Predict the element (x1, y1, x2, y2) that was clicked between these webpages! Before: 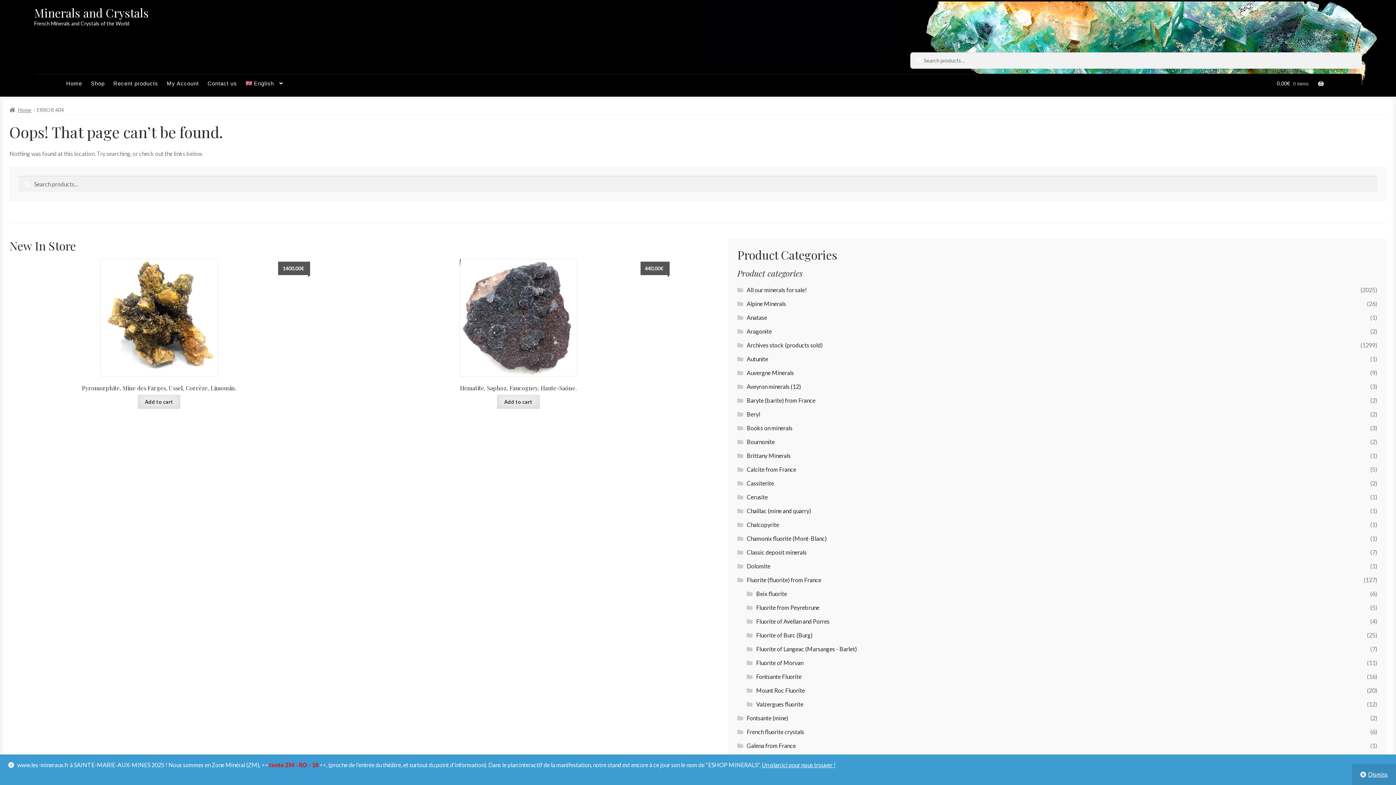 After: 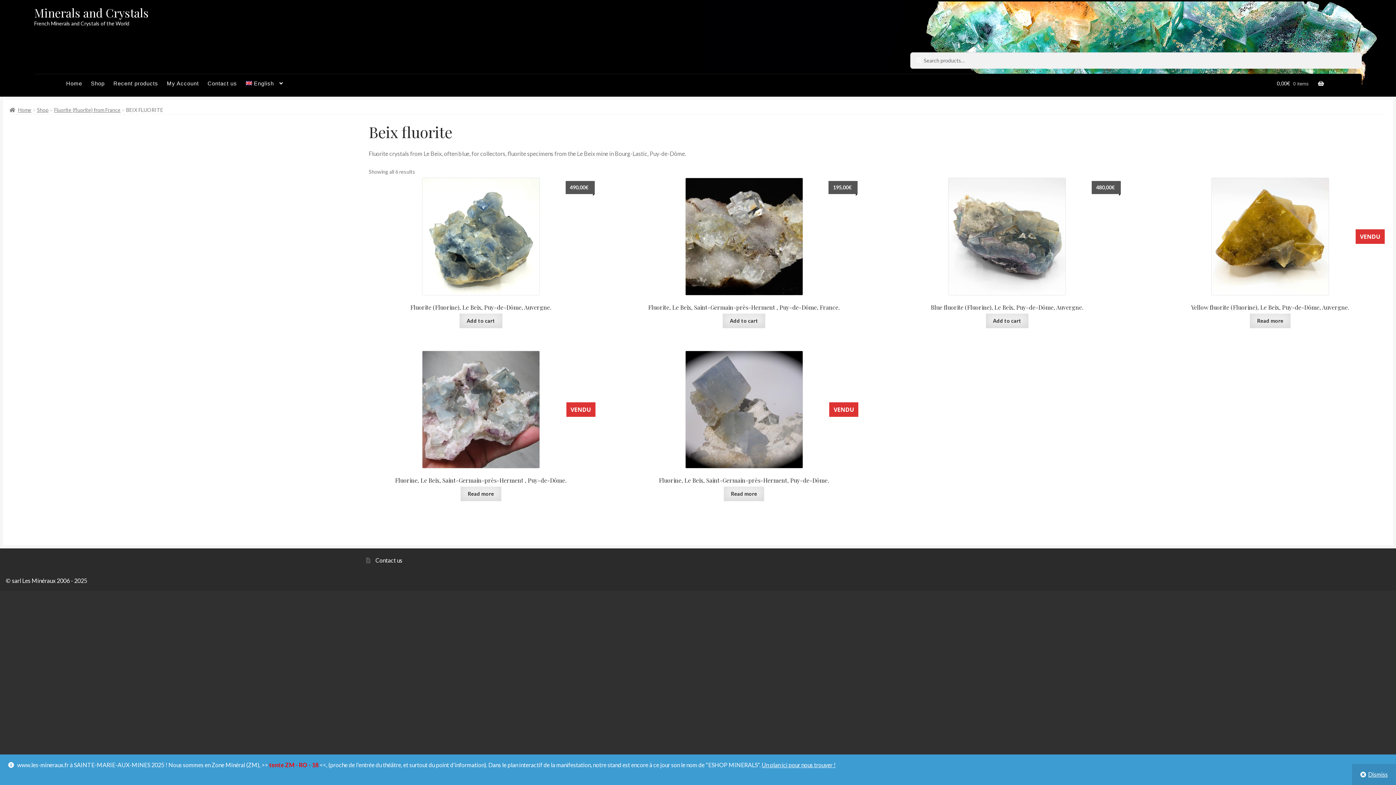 Action: label: Beix fluorite bbox: (756, 590, 787, 597)